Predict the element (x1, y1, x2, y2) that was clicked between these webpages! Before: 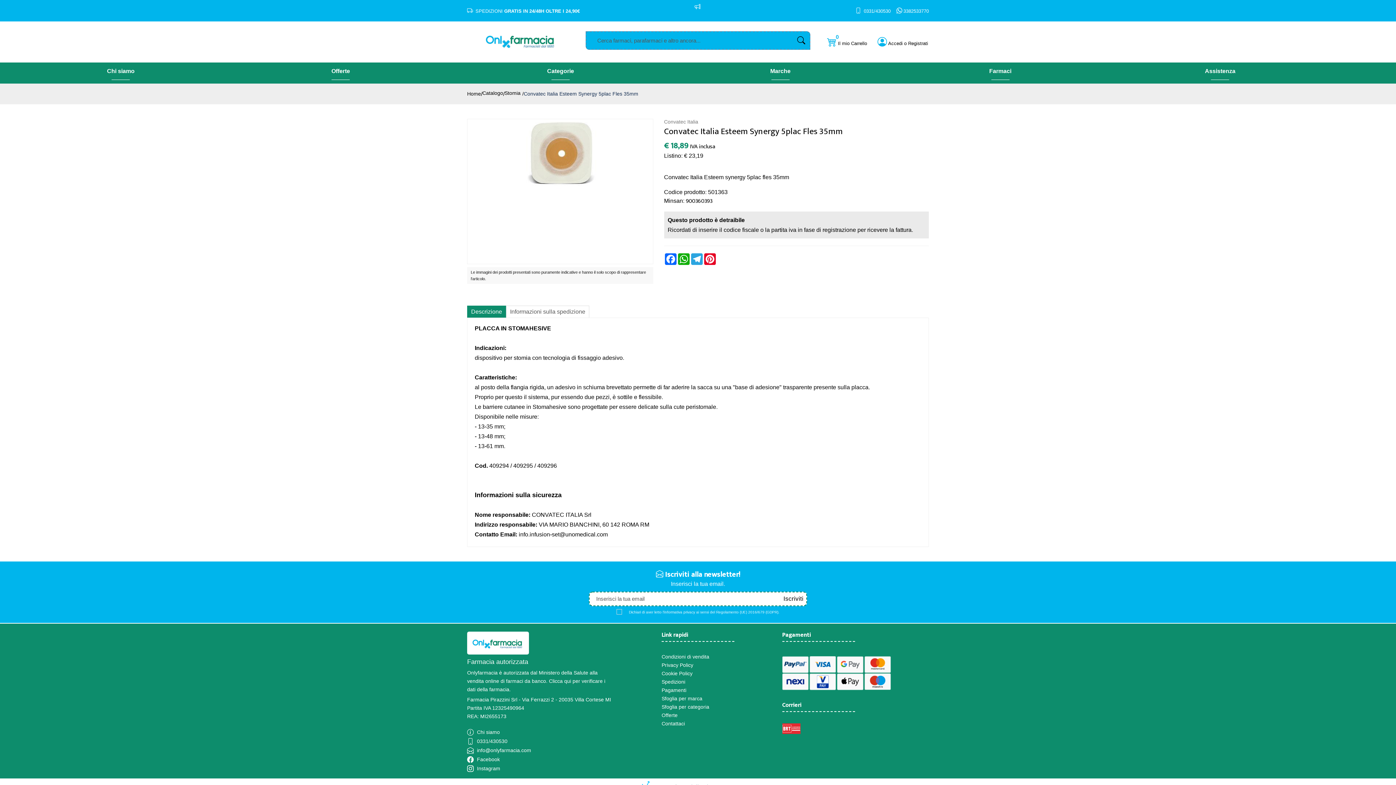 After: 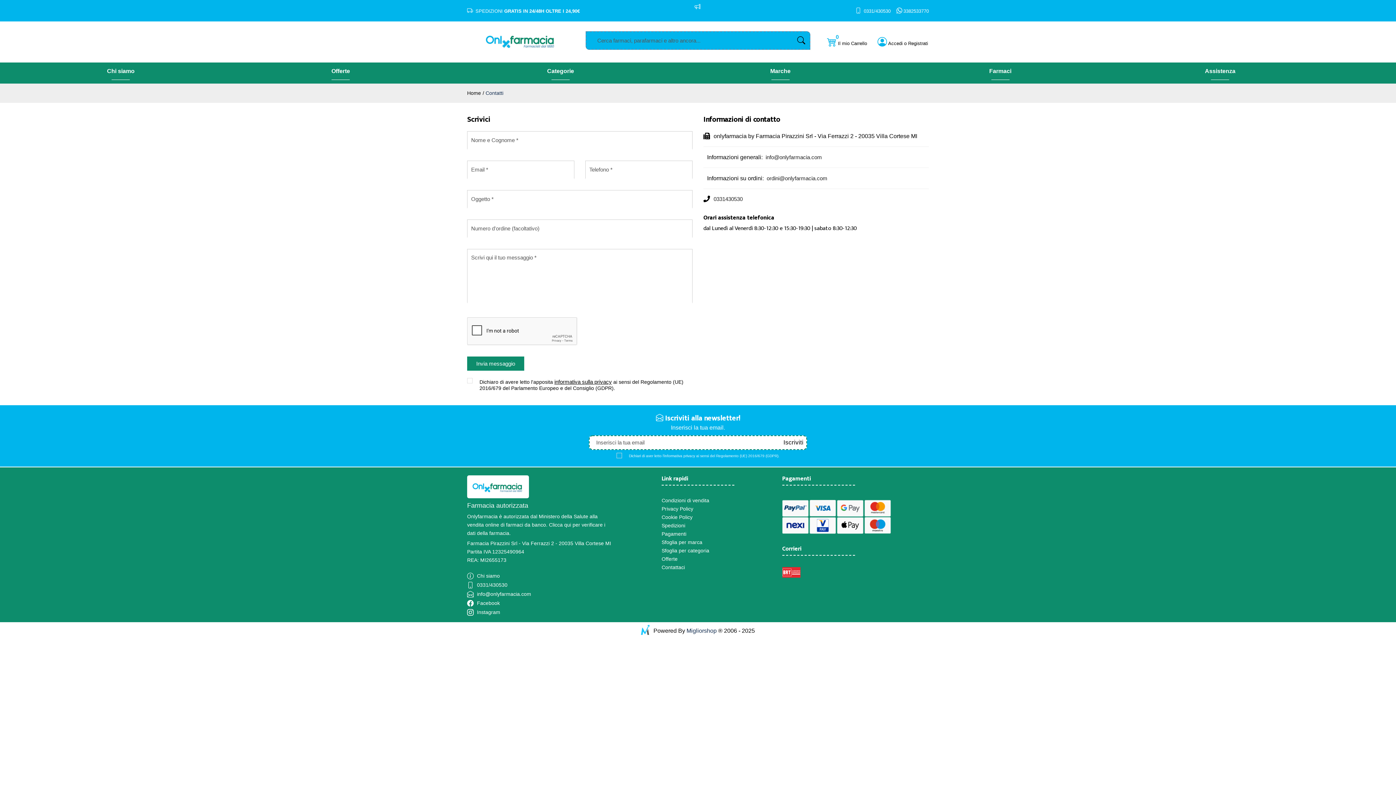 Action: label: Assistenza bbox: (1110, 62, 1330, 79)